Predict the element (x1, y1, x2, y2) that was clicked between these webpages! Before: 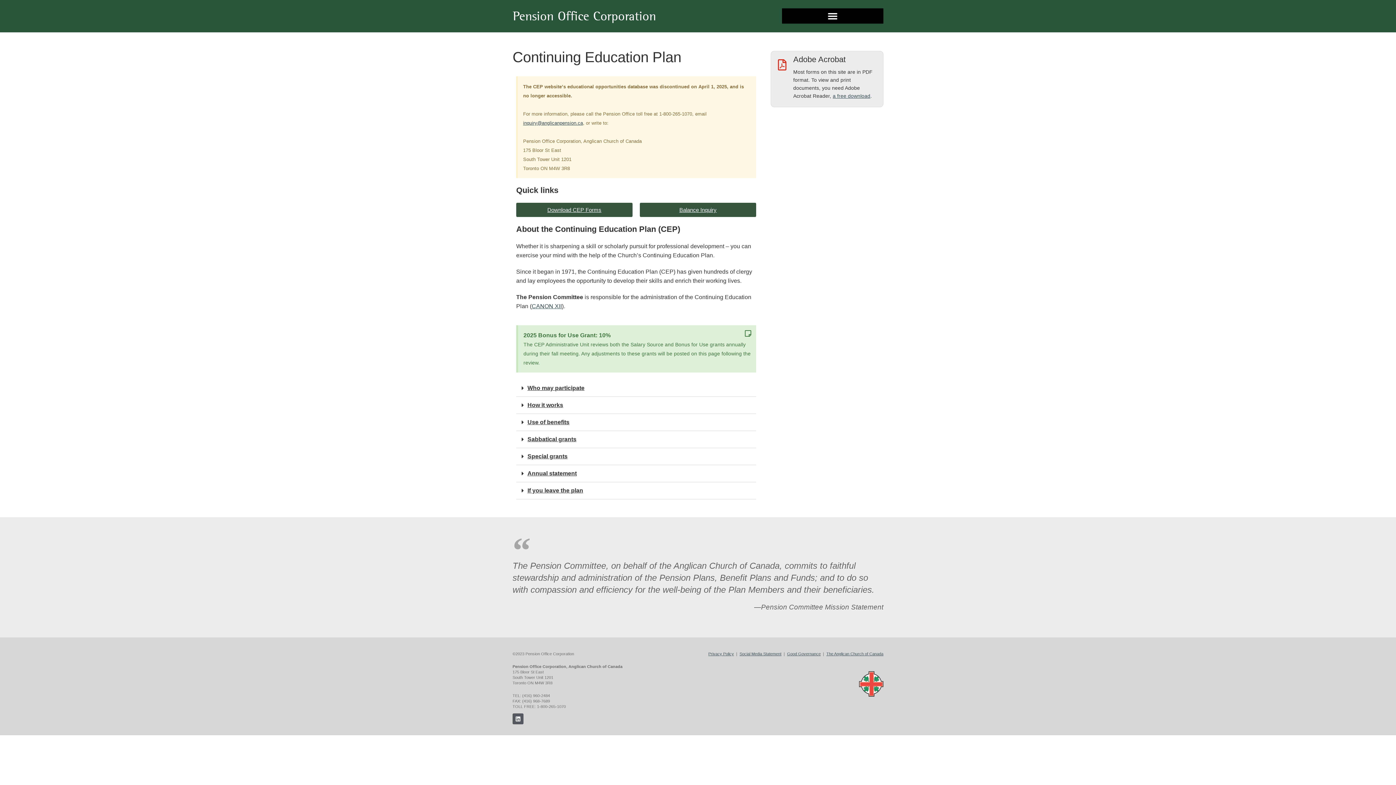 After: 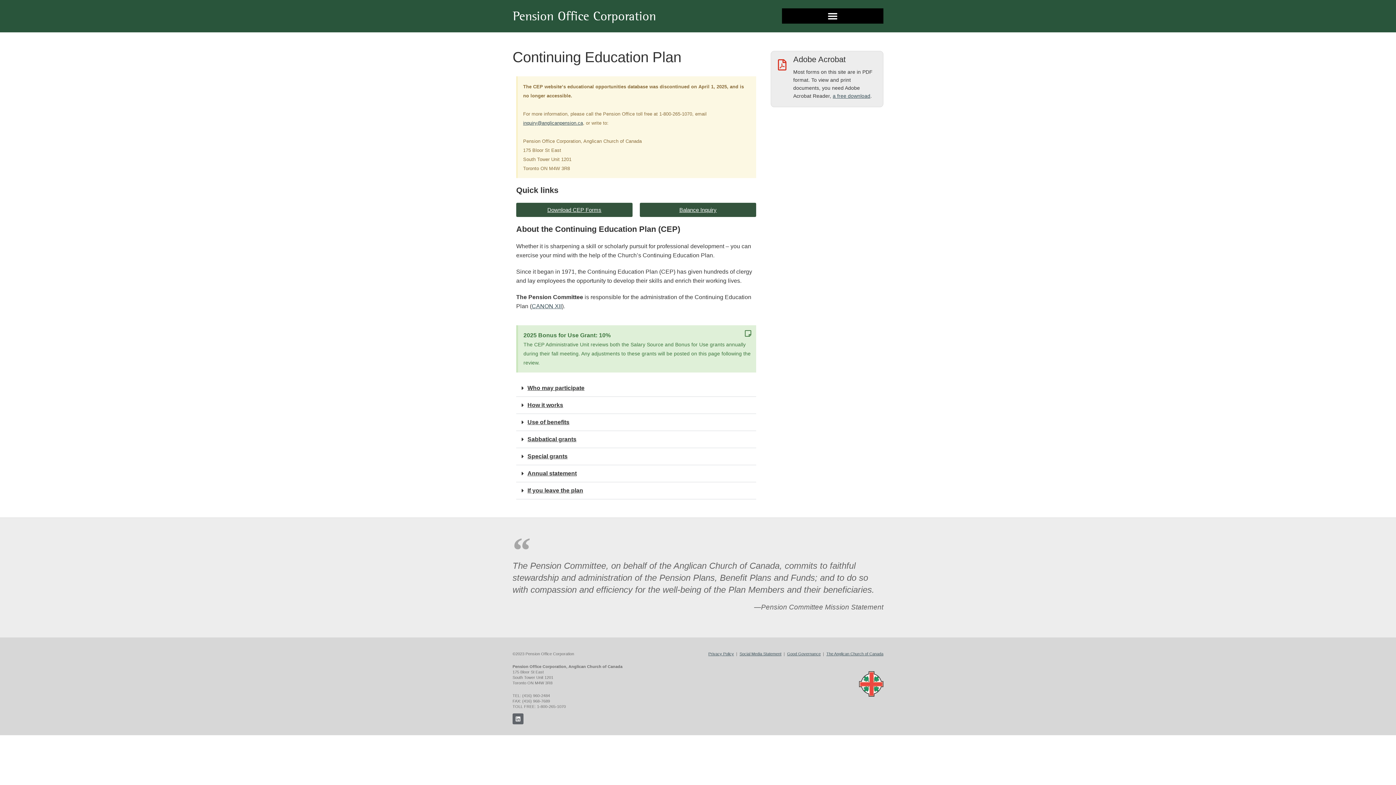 Action: label: Linkedin bbox: (512, 713, 523, 724)